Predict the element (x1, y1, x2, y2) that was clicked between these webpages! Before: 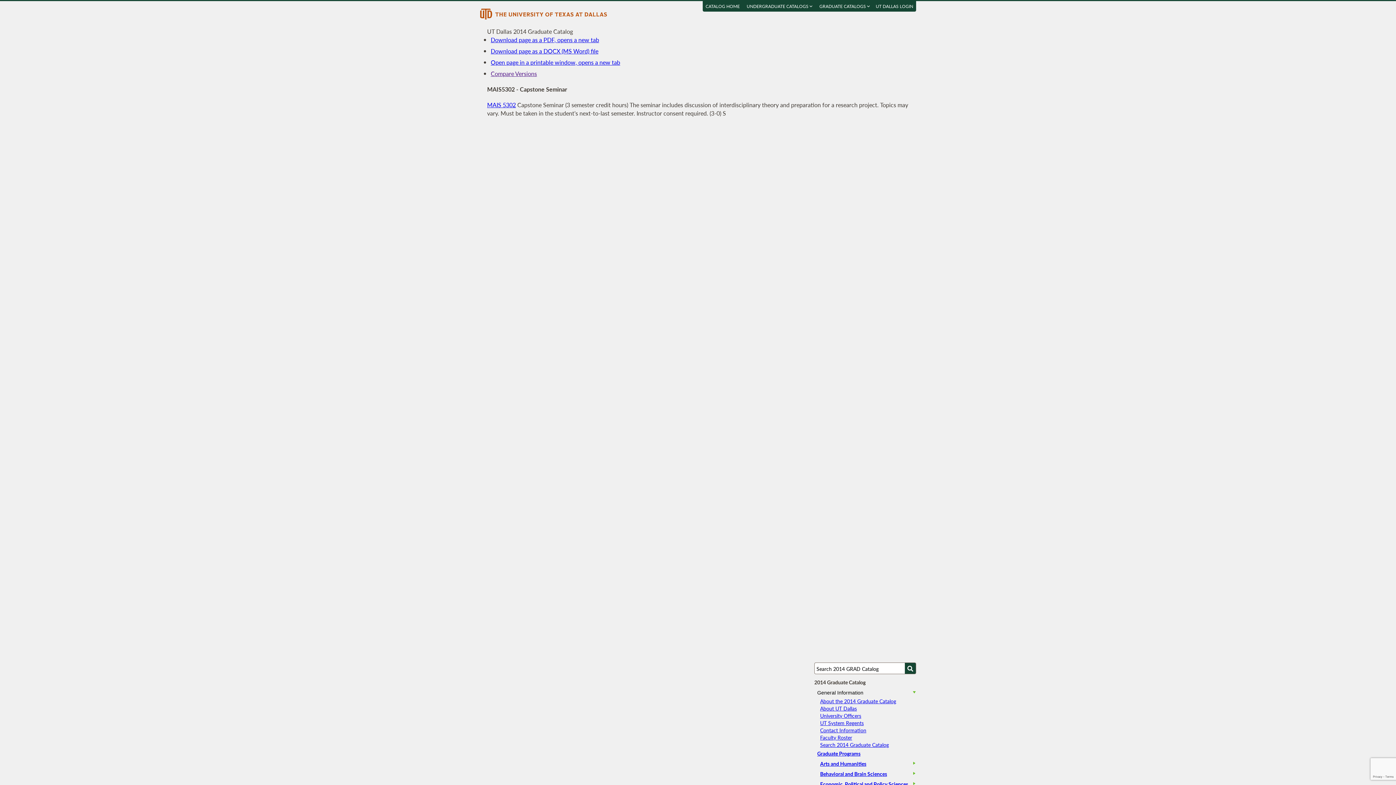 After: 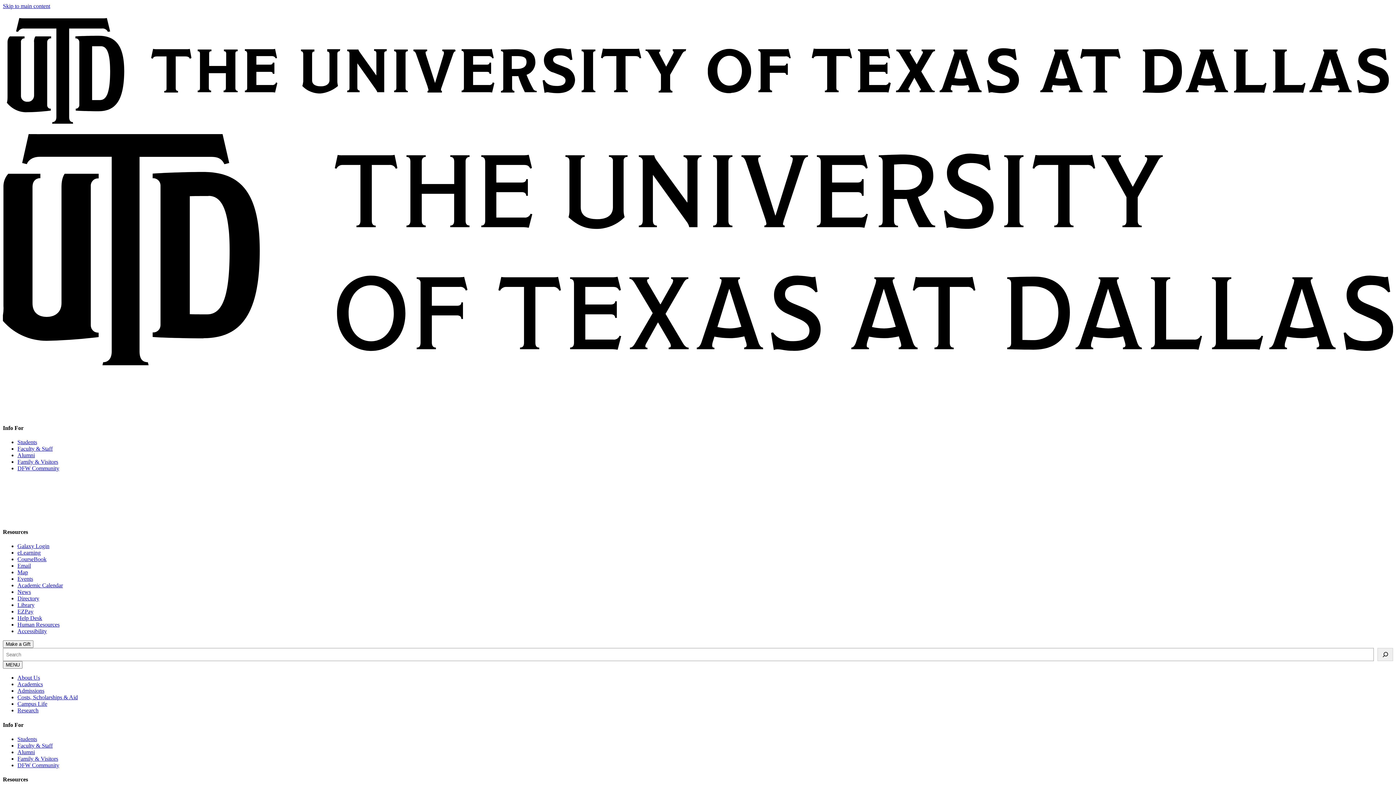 Action: bbox: (480, 3, 607, 22)